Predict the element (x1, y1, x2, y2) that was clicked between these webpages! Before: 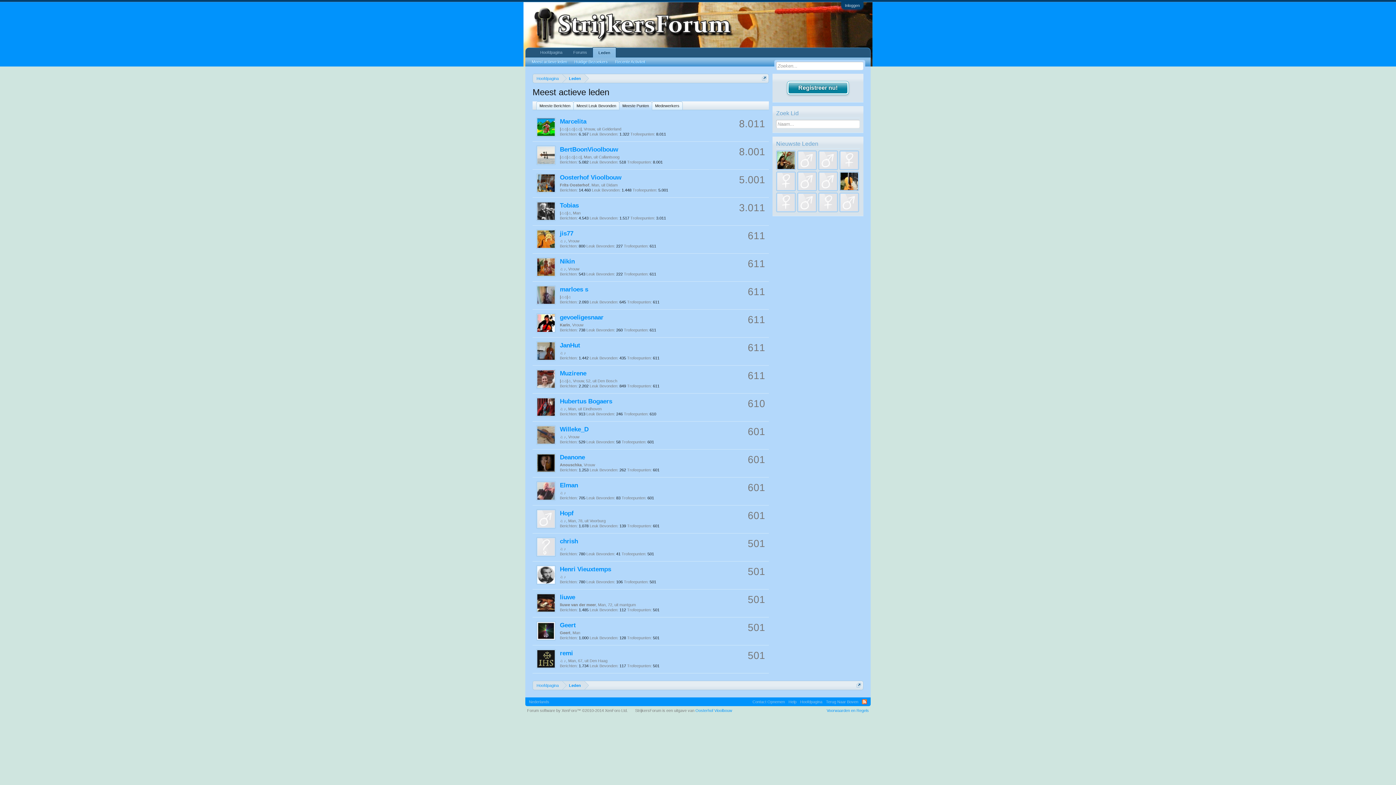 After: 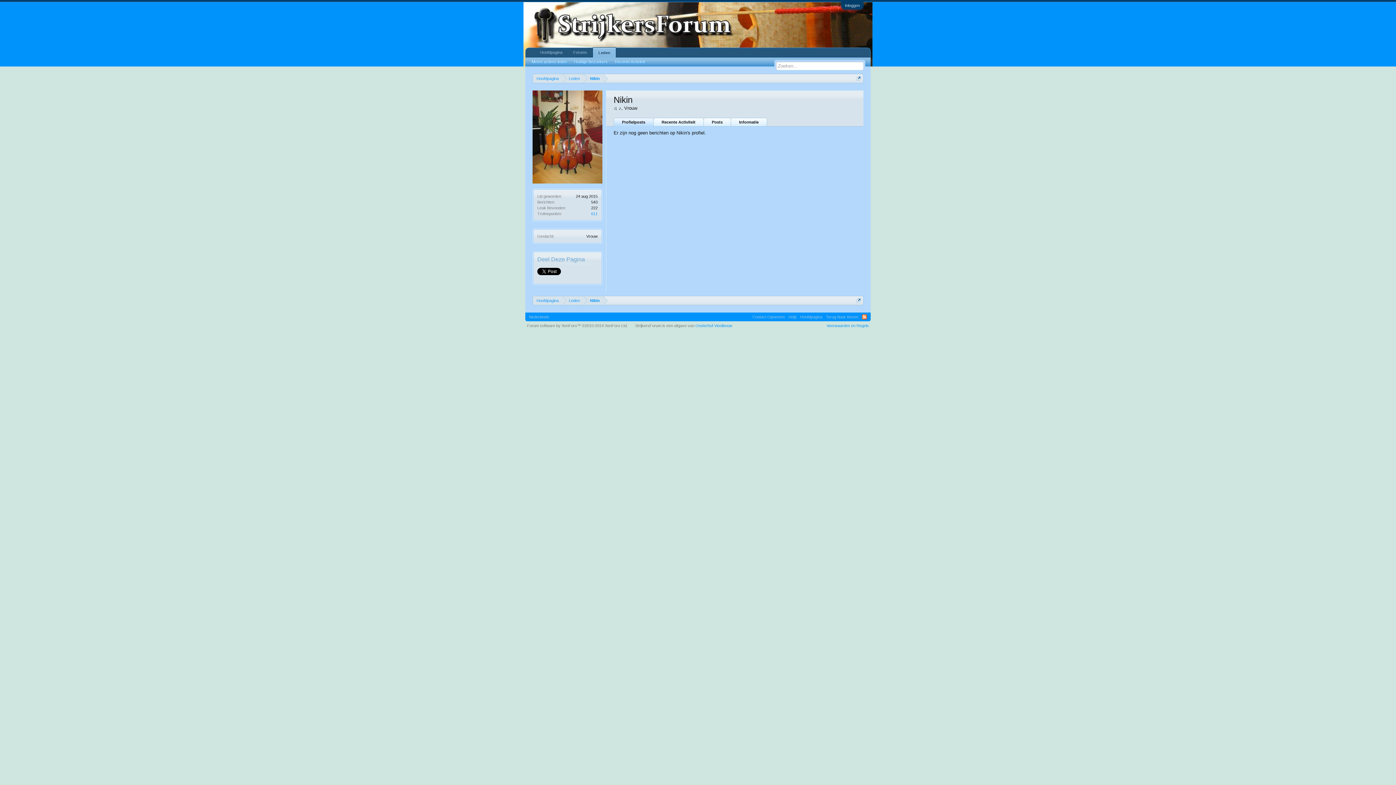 Action: bbox: (560, 257, 574, 265) label: Nikin